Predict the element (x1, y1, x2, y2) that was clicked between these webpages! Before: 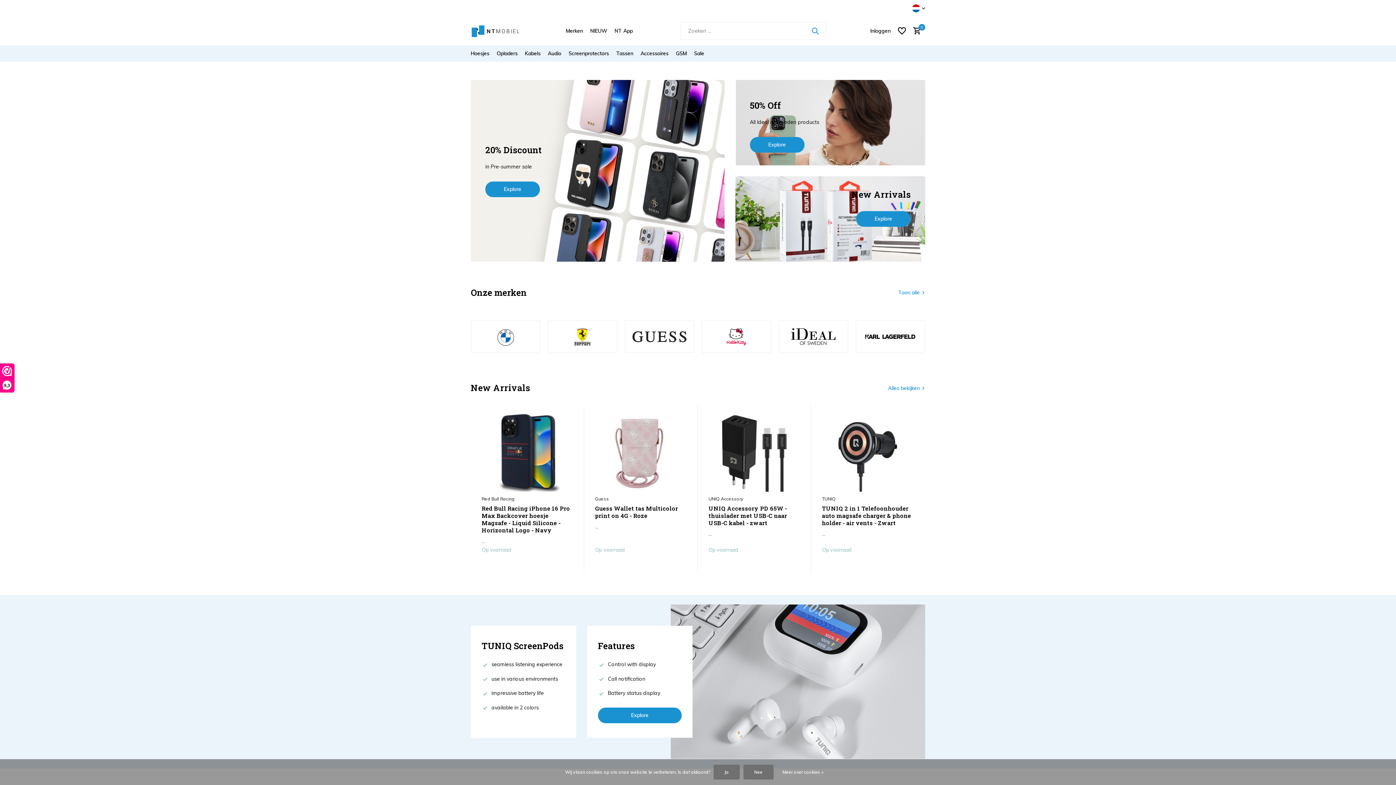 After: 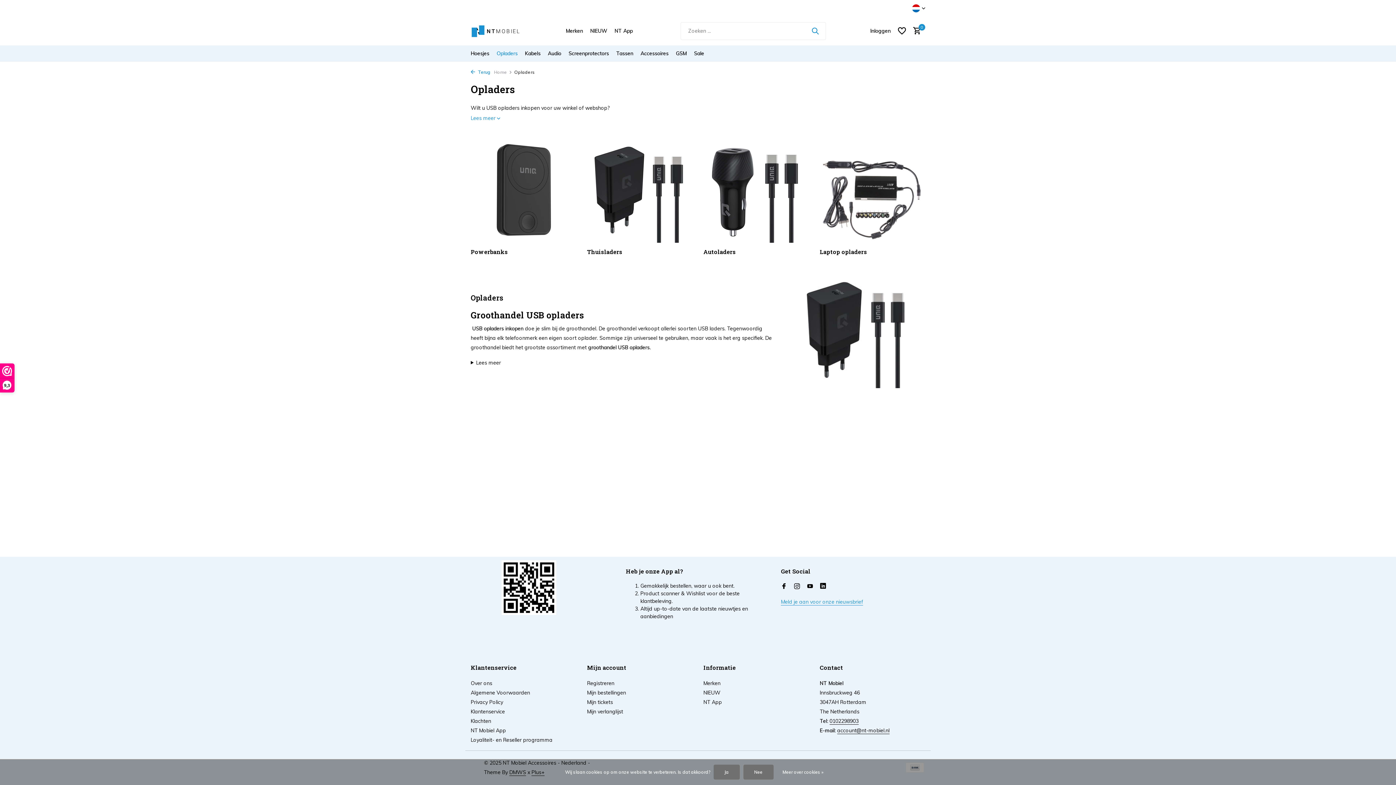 Action: label: Opladers bbox: (496, 45, 517, 61)